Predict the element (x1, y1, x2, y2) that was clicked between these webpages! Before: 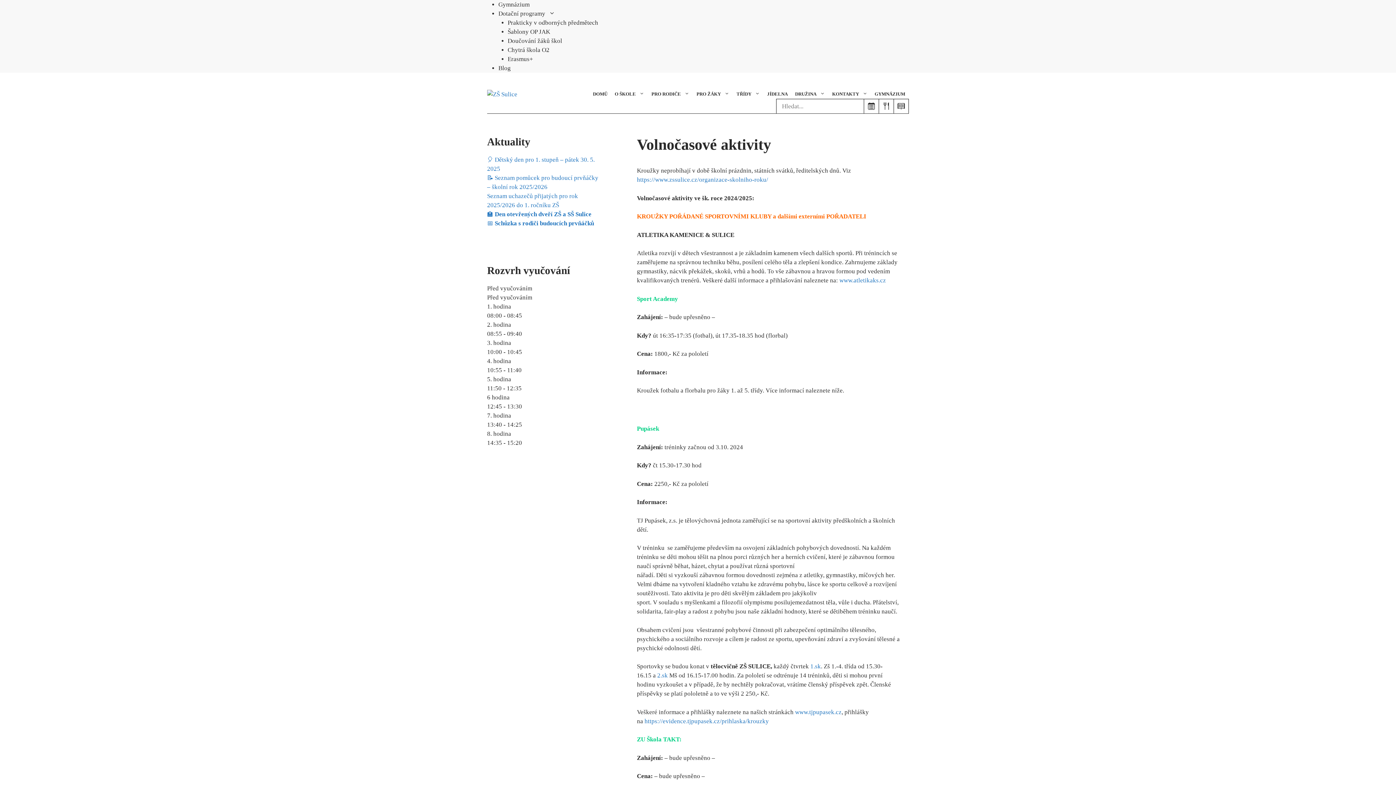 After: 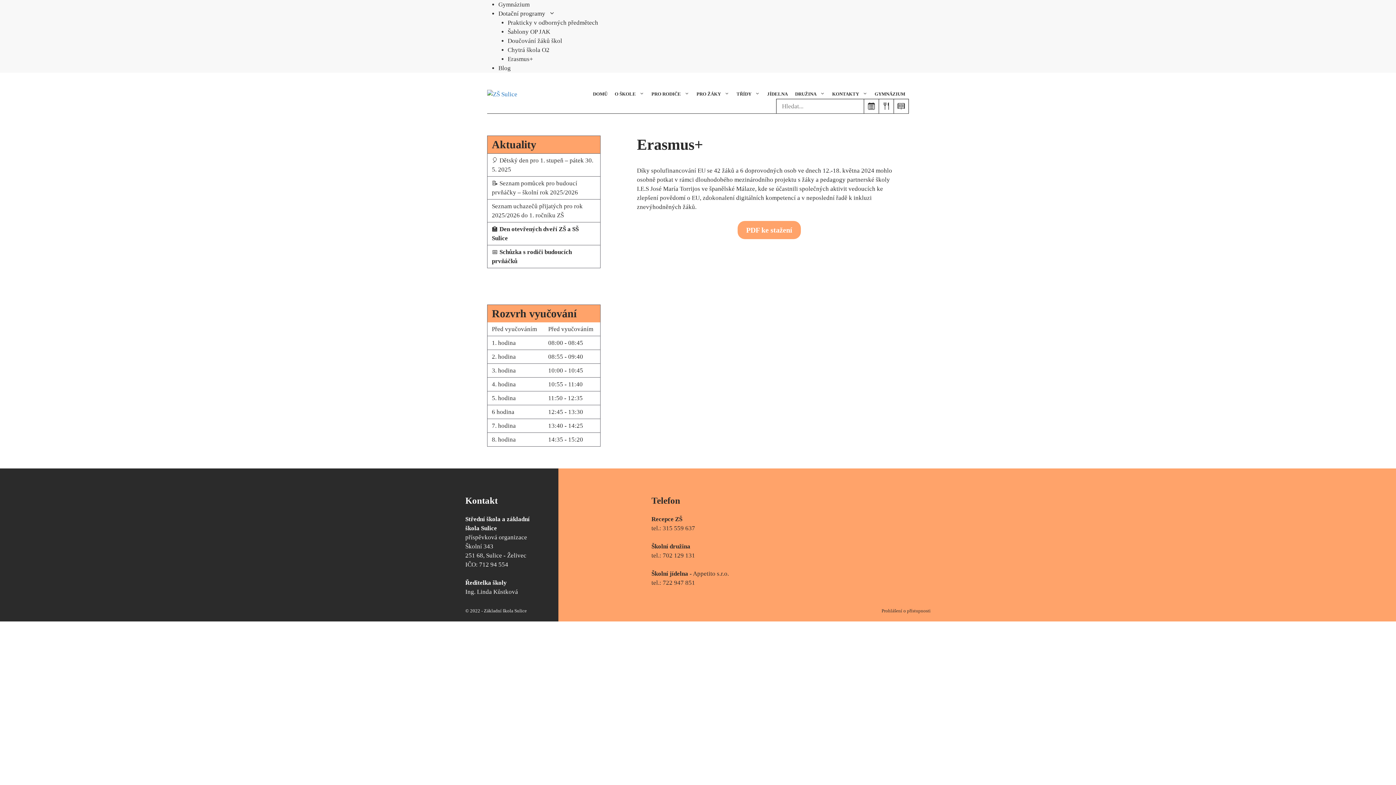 Action: bbox: (507, 55, 533, 62) label: Erasmus+